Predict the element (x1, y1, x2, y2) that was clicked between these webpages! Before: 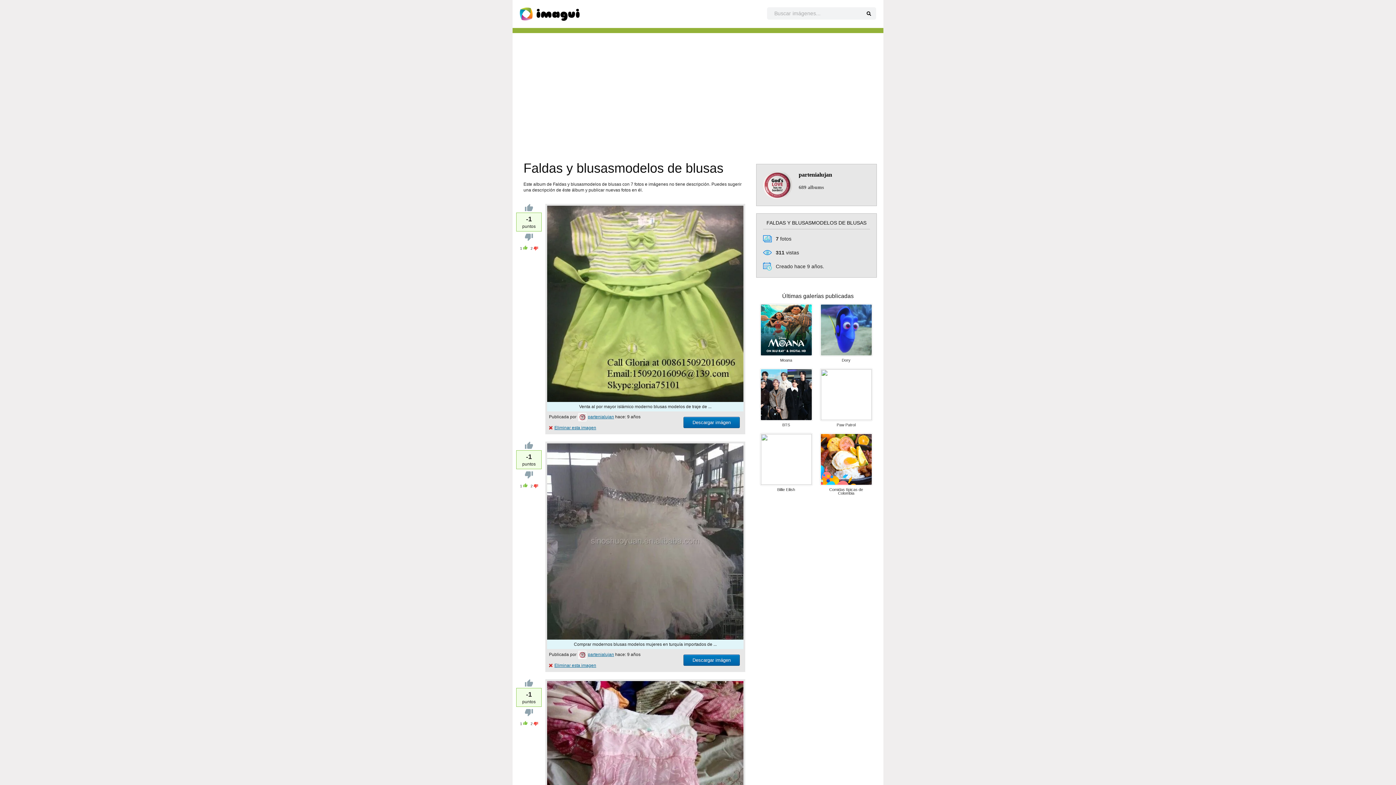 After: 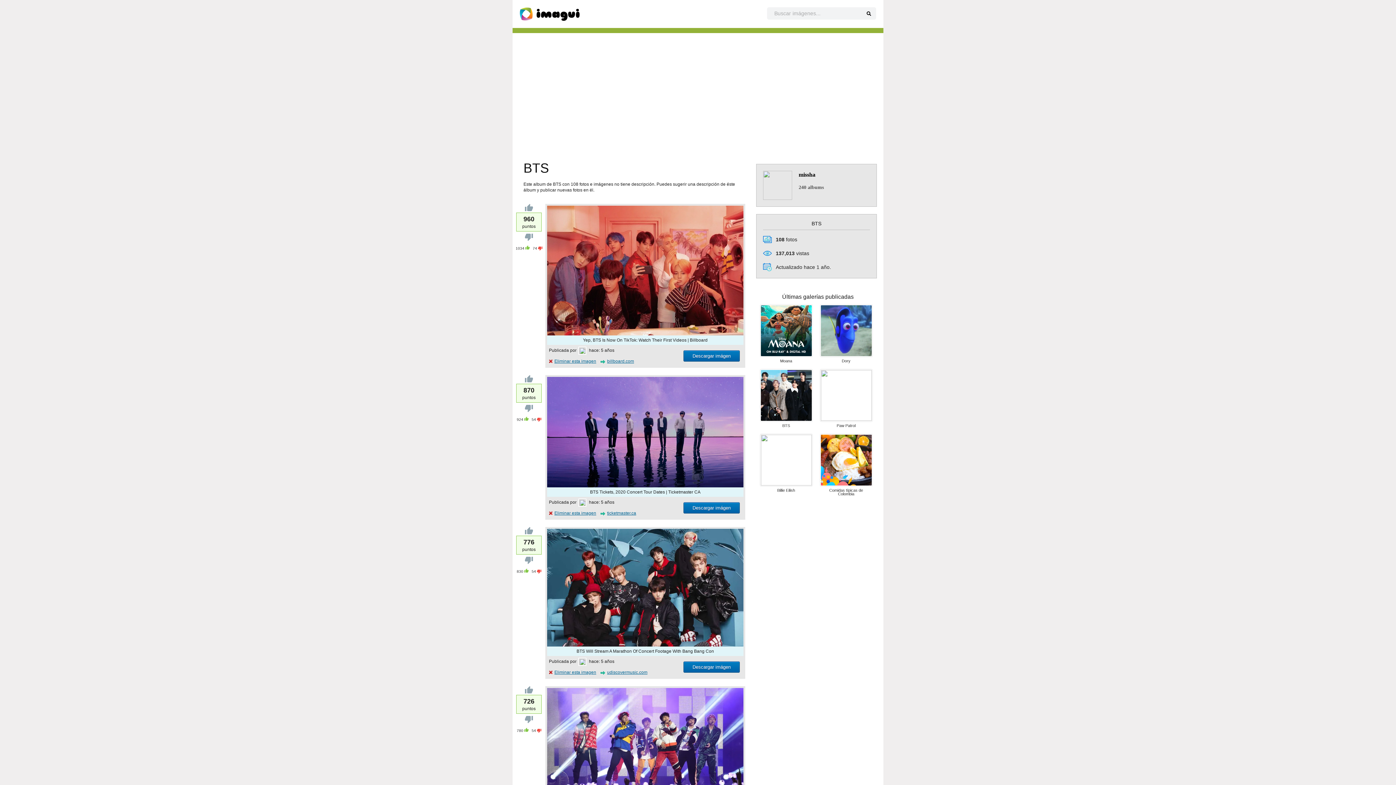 Action: bbox: (759, 417, 812, 422)